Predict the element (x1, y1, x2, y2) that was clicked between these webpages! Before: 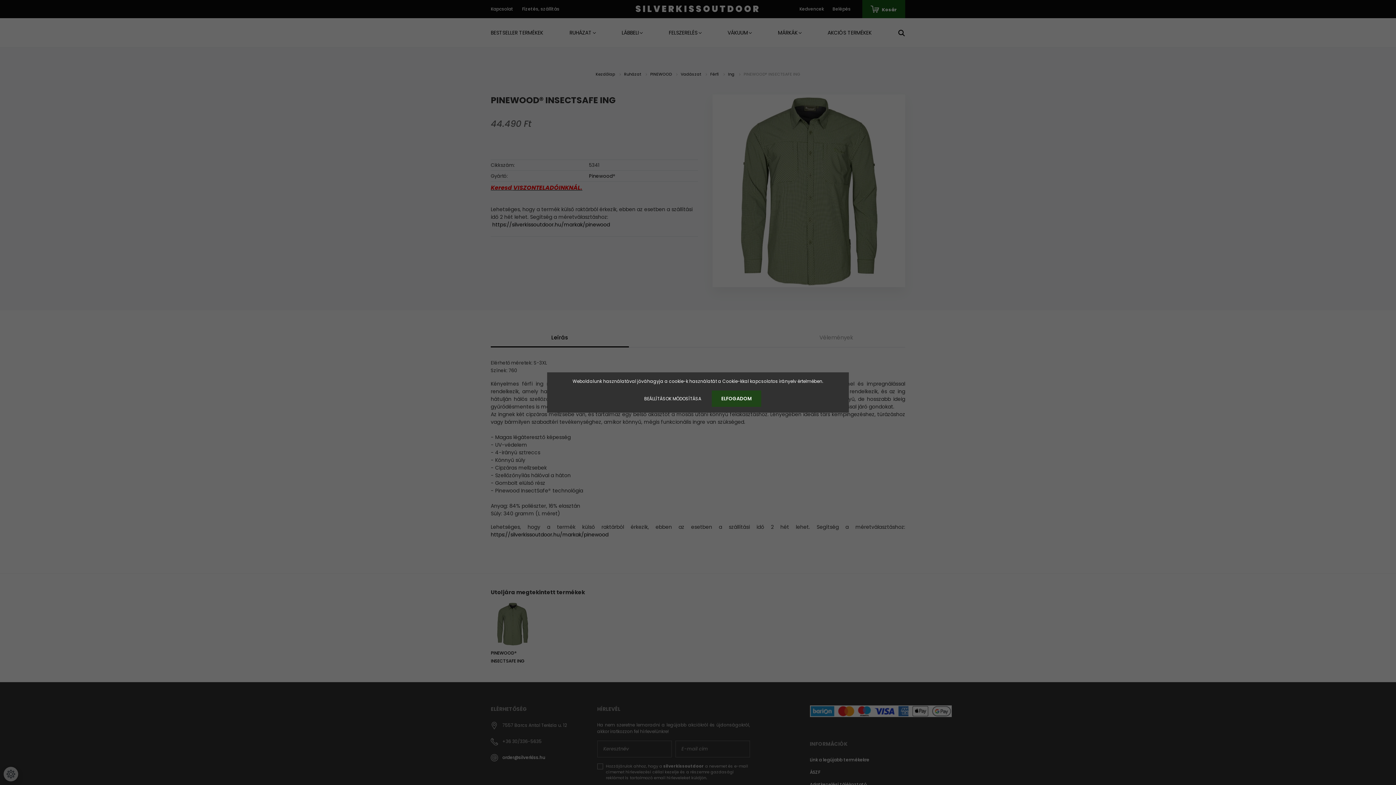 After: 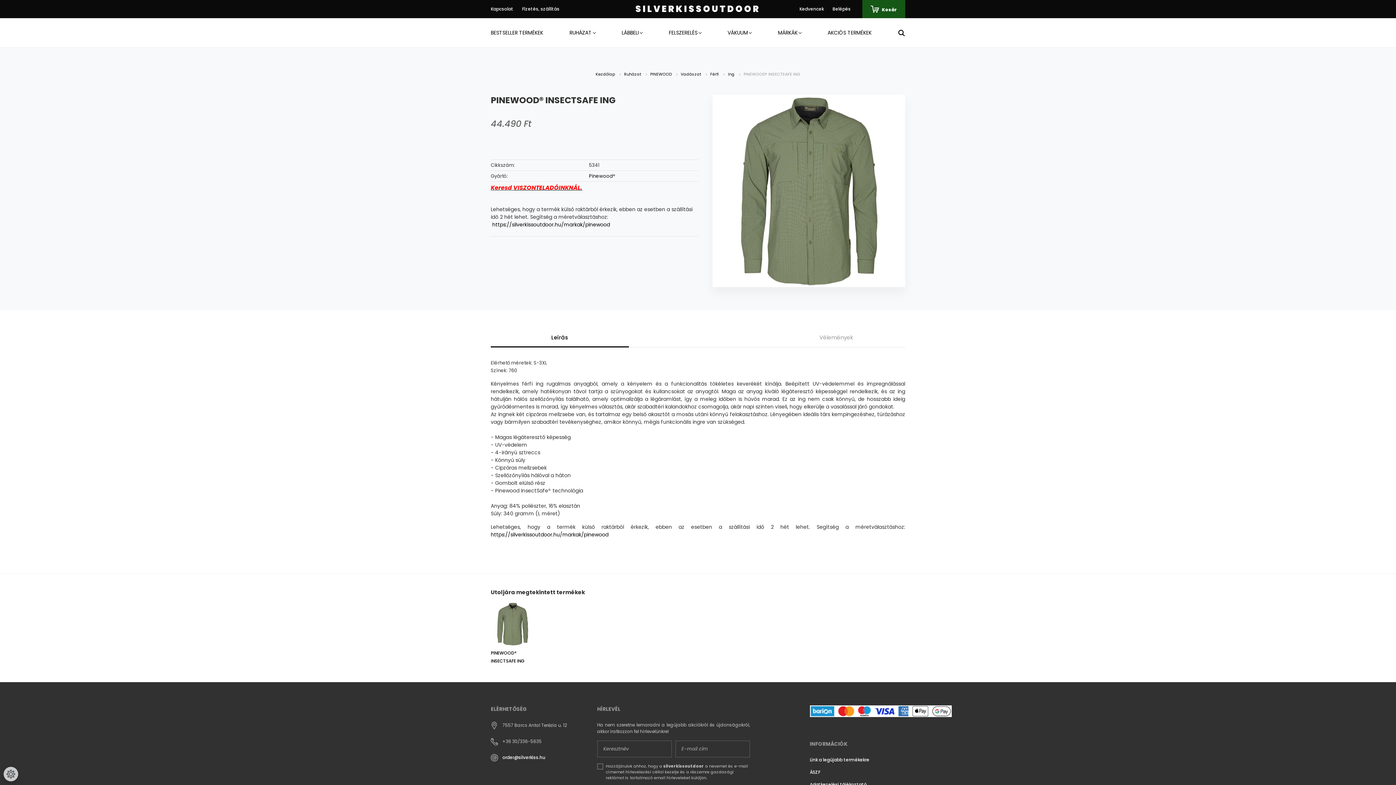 Action: label: ELFOGADOM bbox: (712, 390, 761, 407)